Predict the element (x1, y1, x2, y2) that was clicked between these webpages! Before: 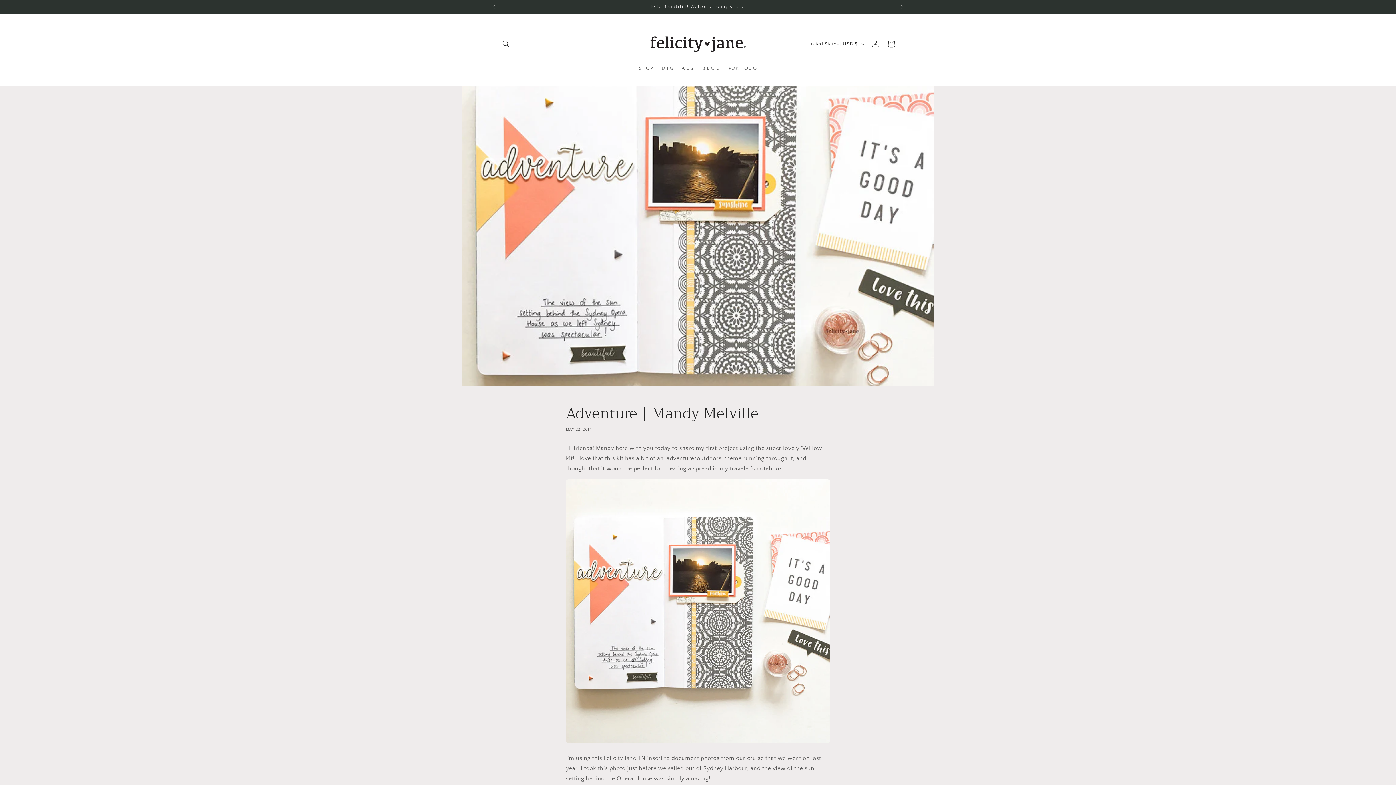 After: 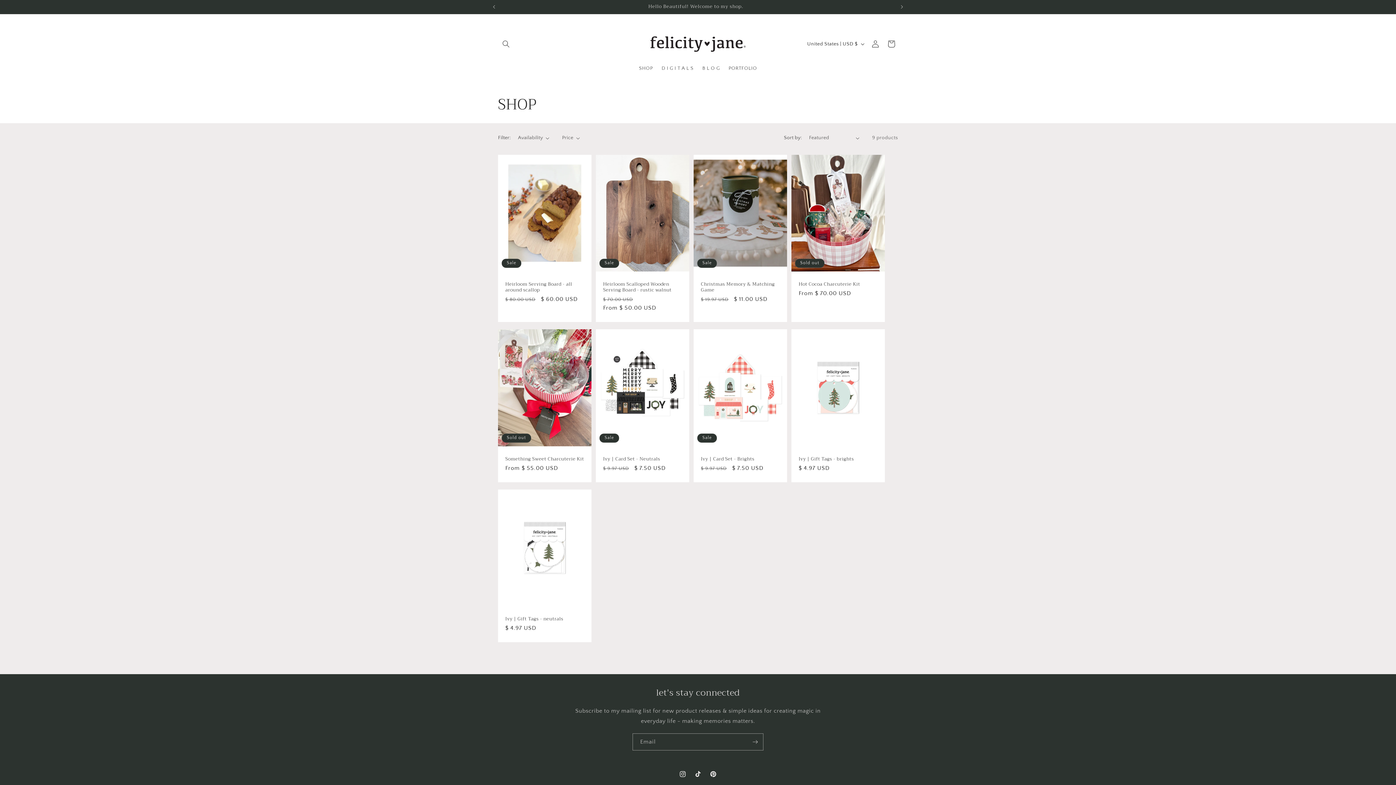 Action: bbox: (634, 60, 657, 76) label: SHOP